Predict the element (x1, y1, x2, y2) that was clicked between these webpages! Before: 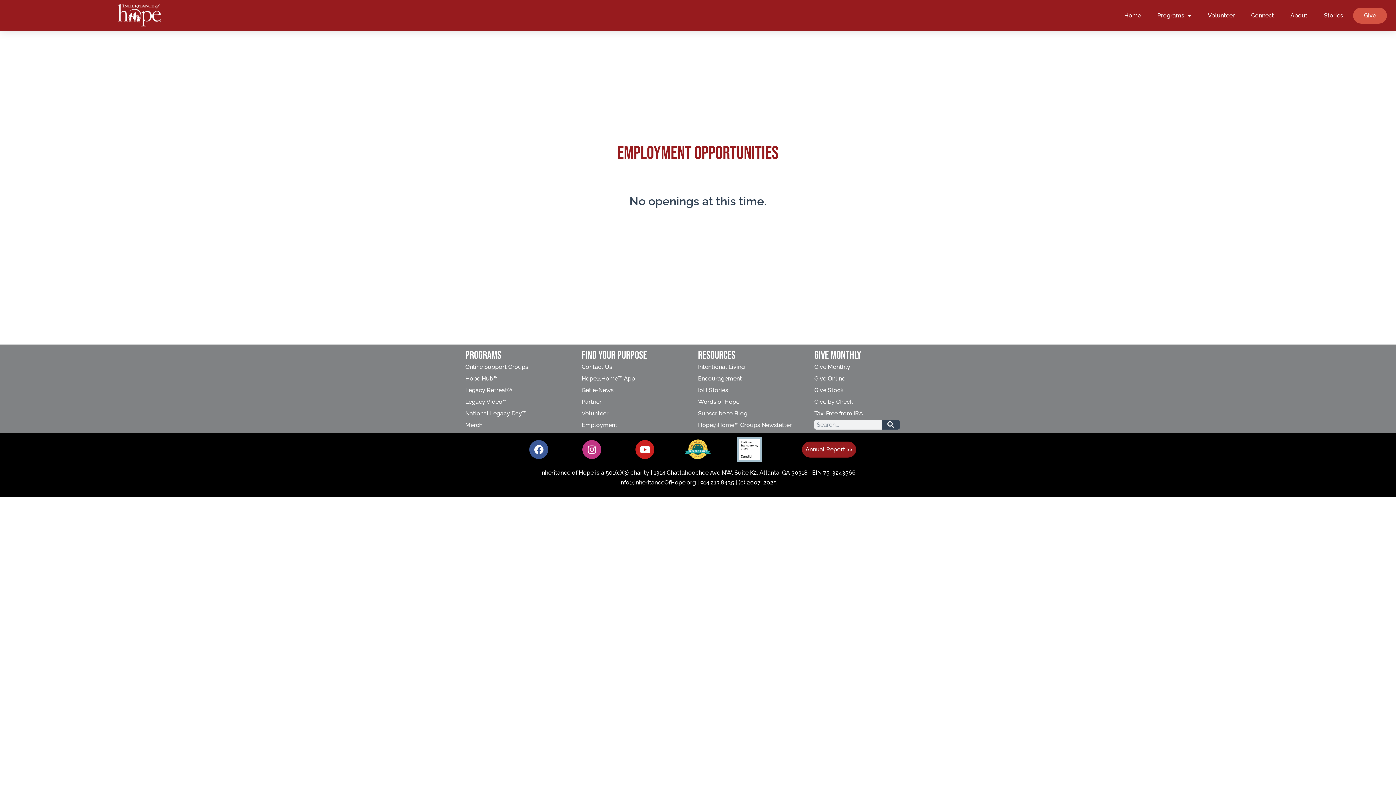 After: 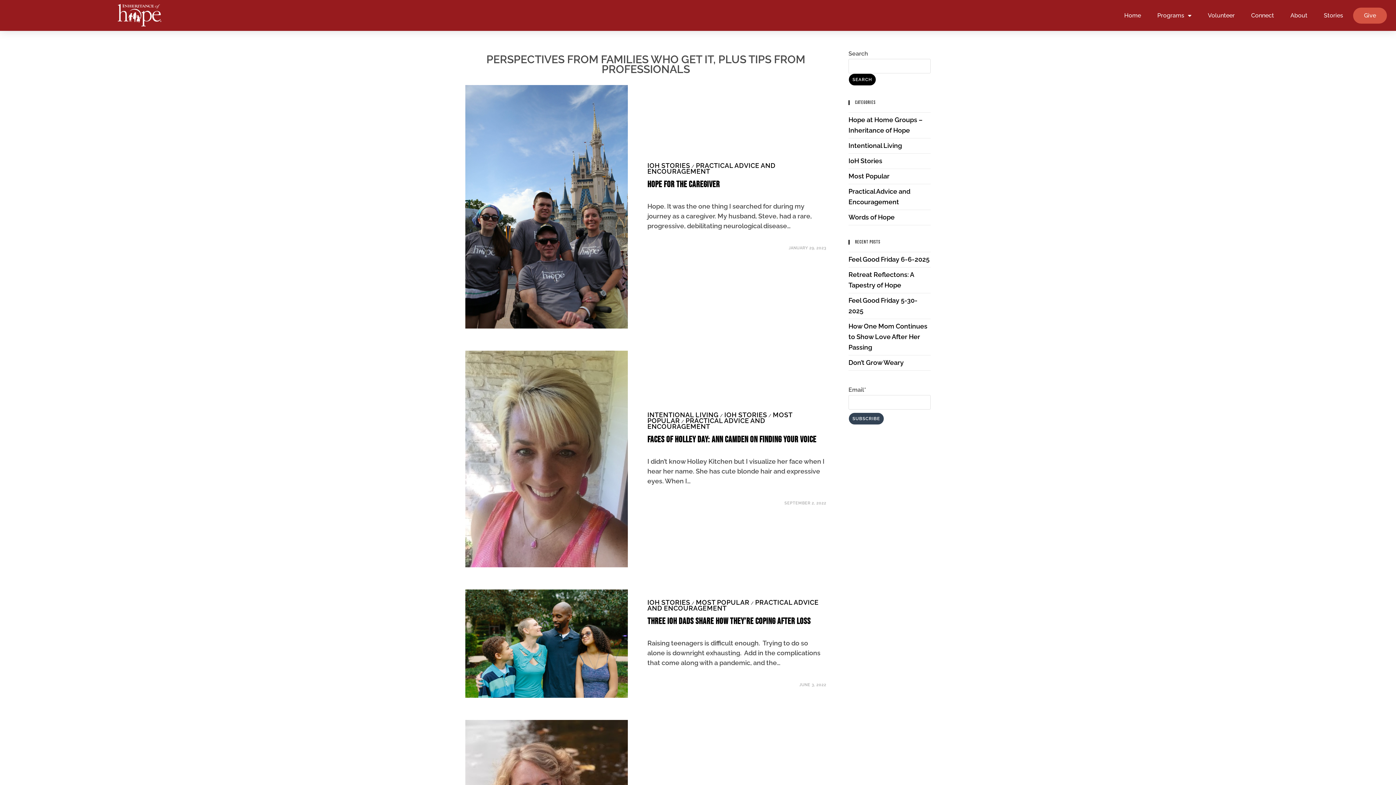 Action: label: Encouragement bbox: (698, 374, 814, 383)